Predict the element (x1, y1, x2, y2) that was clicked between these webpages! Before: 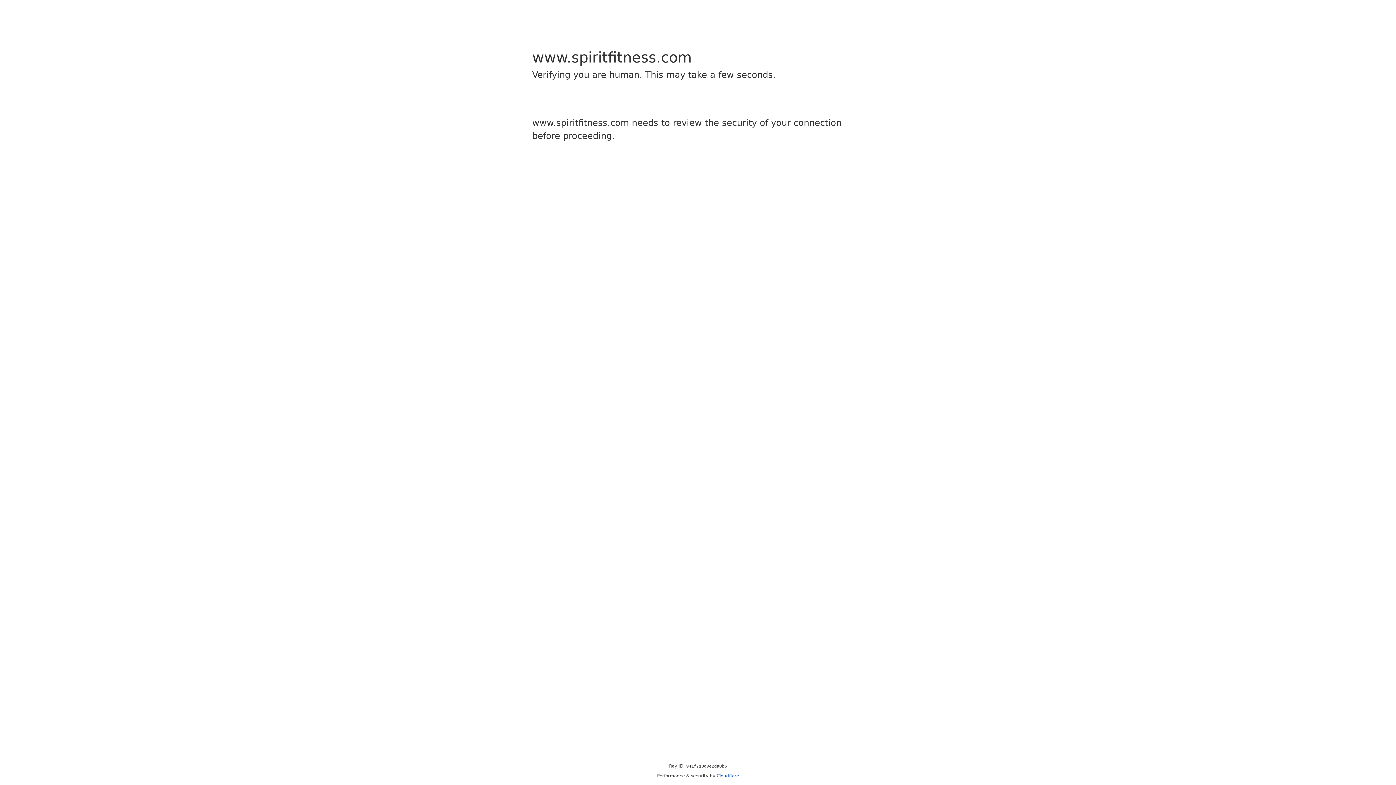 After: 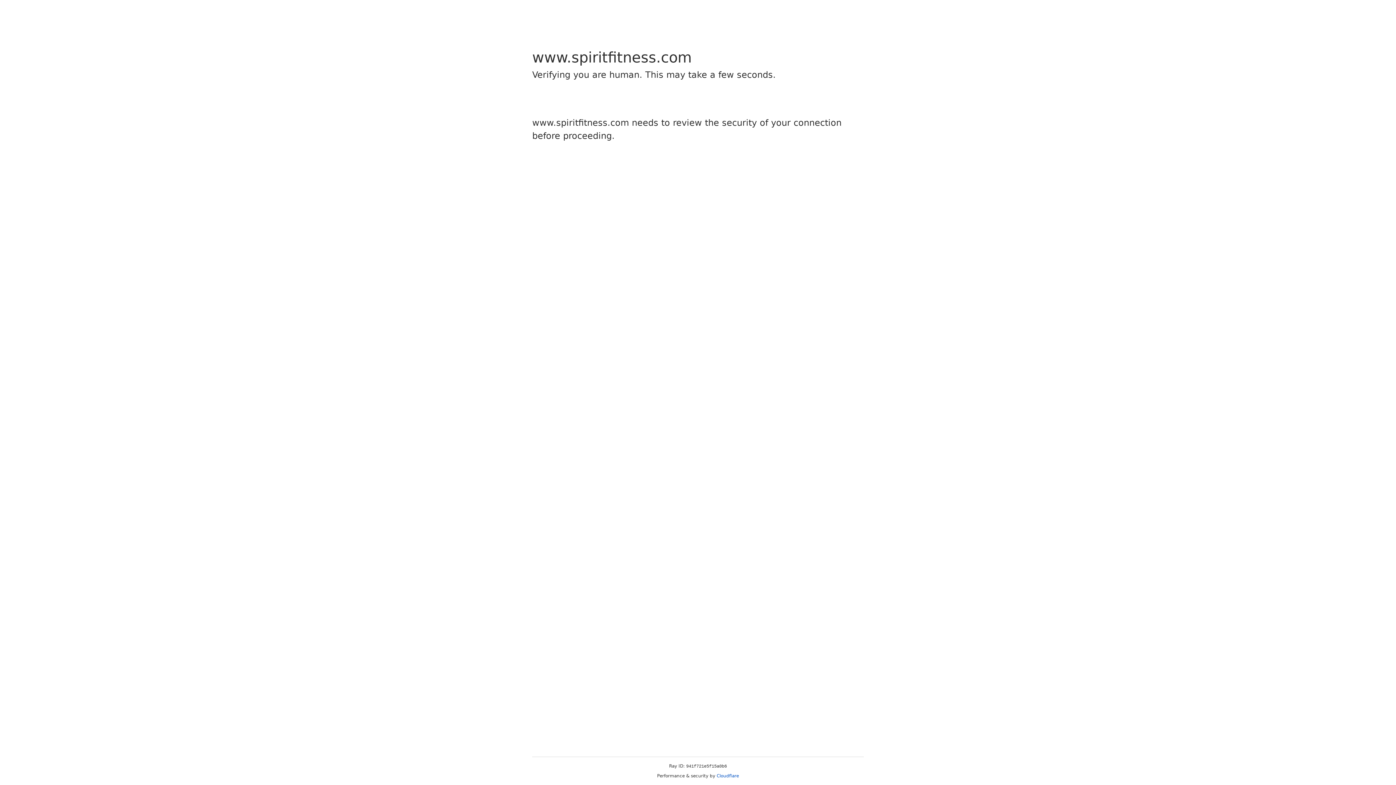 Action: label: Cloudflare bbox: (716, 773, 739, 778)